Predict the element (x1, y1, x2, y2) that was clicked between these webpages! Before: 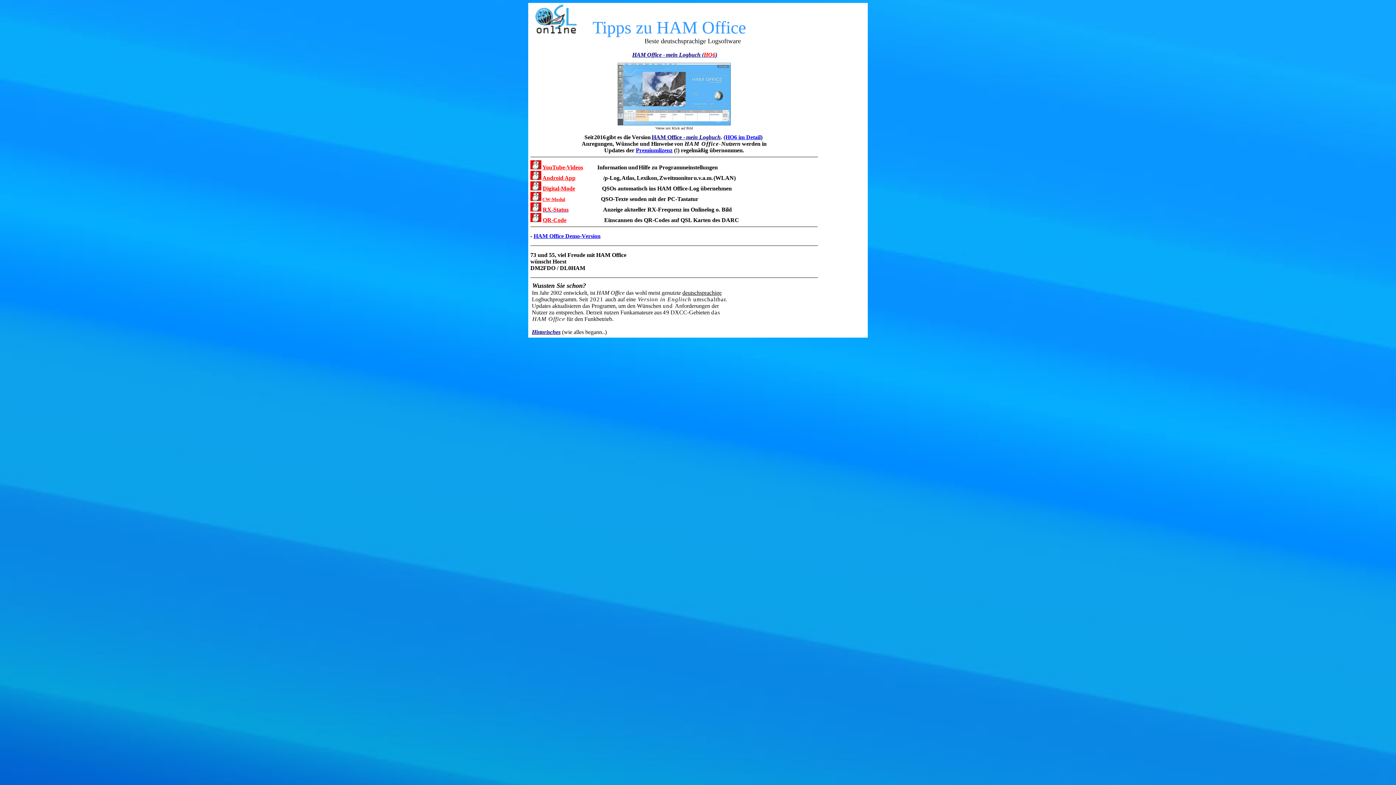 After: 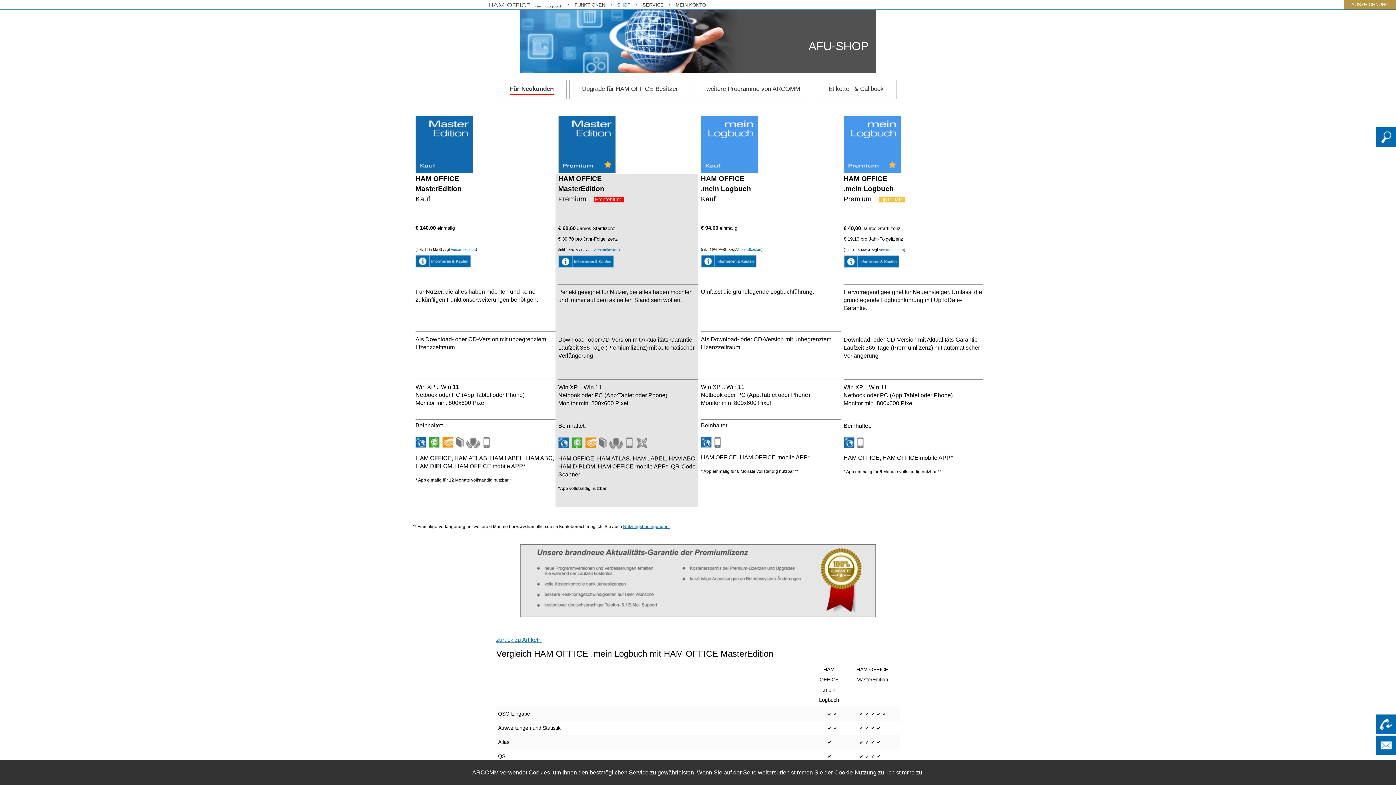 Action: label: Premiumlizenz bbox: (636, 147, 672, 153)